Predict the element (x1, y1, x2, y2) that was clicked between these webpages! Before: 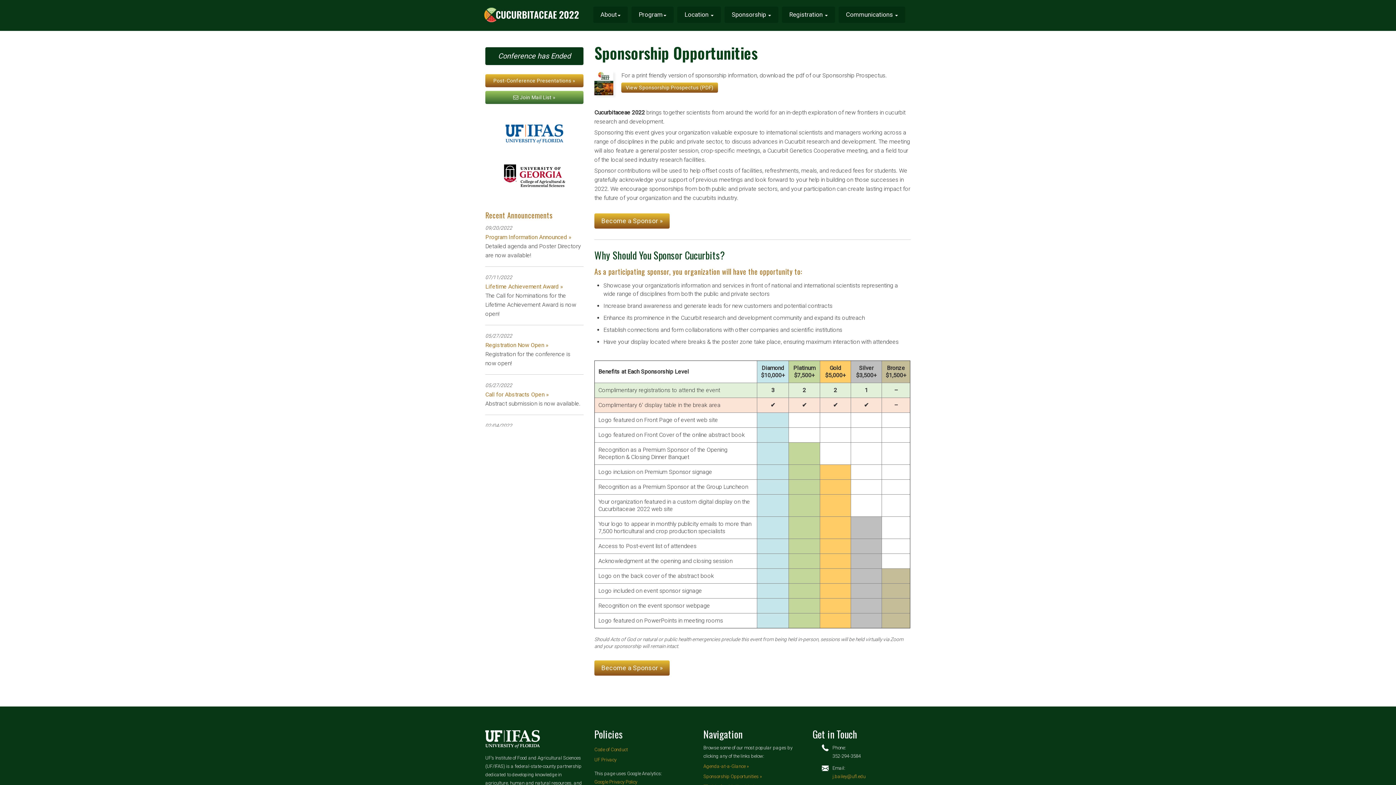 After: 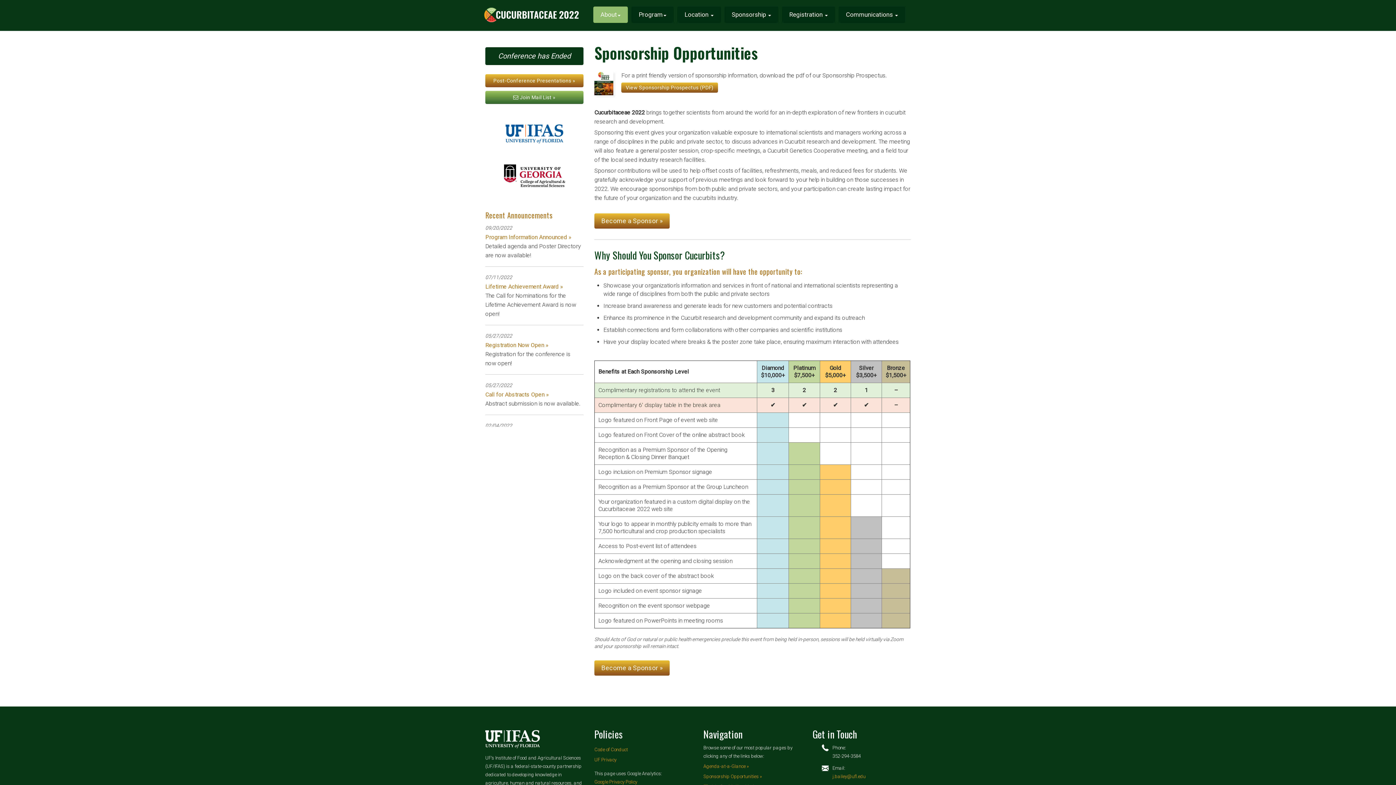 Action: bbox: (593, 6, 628, 22) label: About